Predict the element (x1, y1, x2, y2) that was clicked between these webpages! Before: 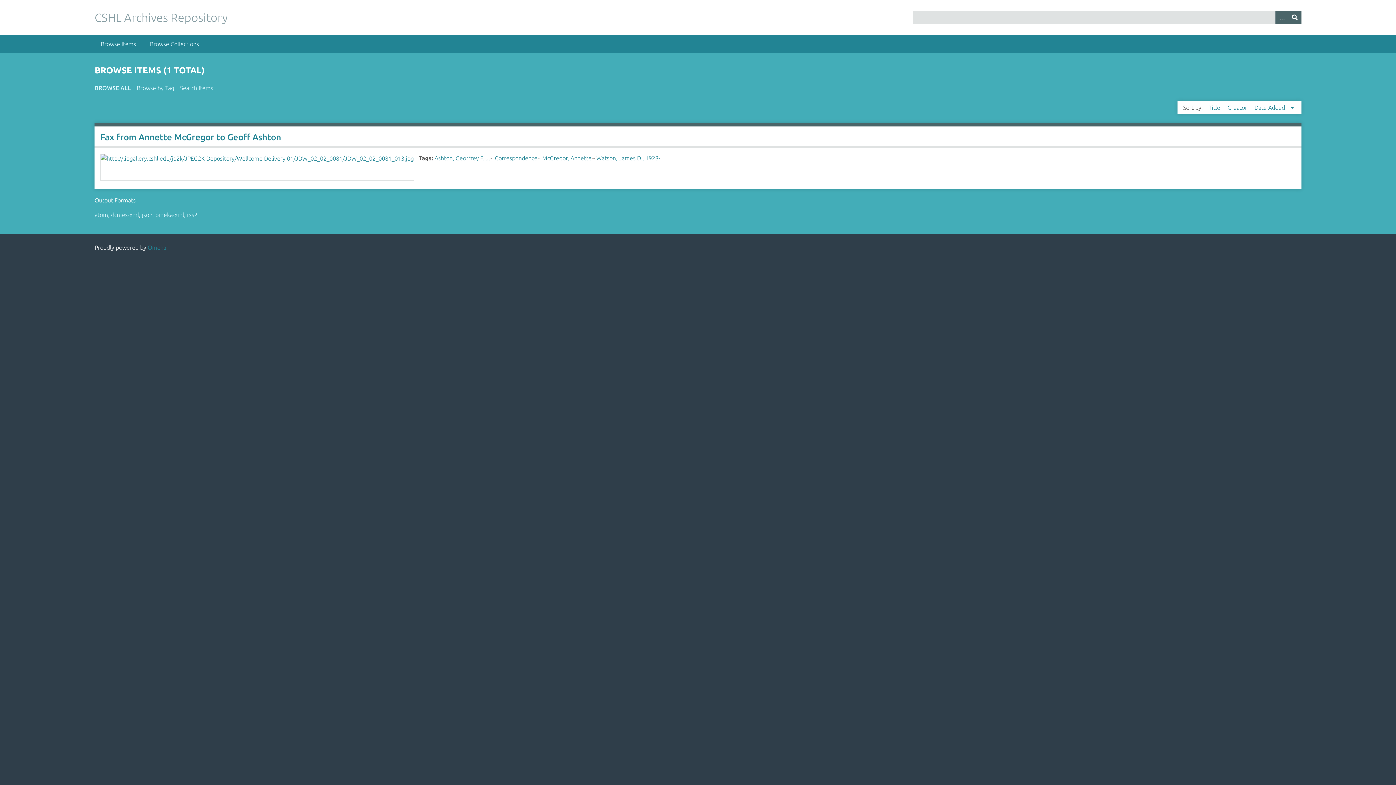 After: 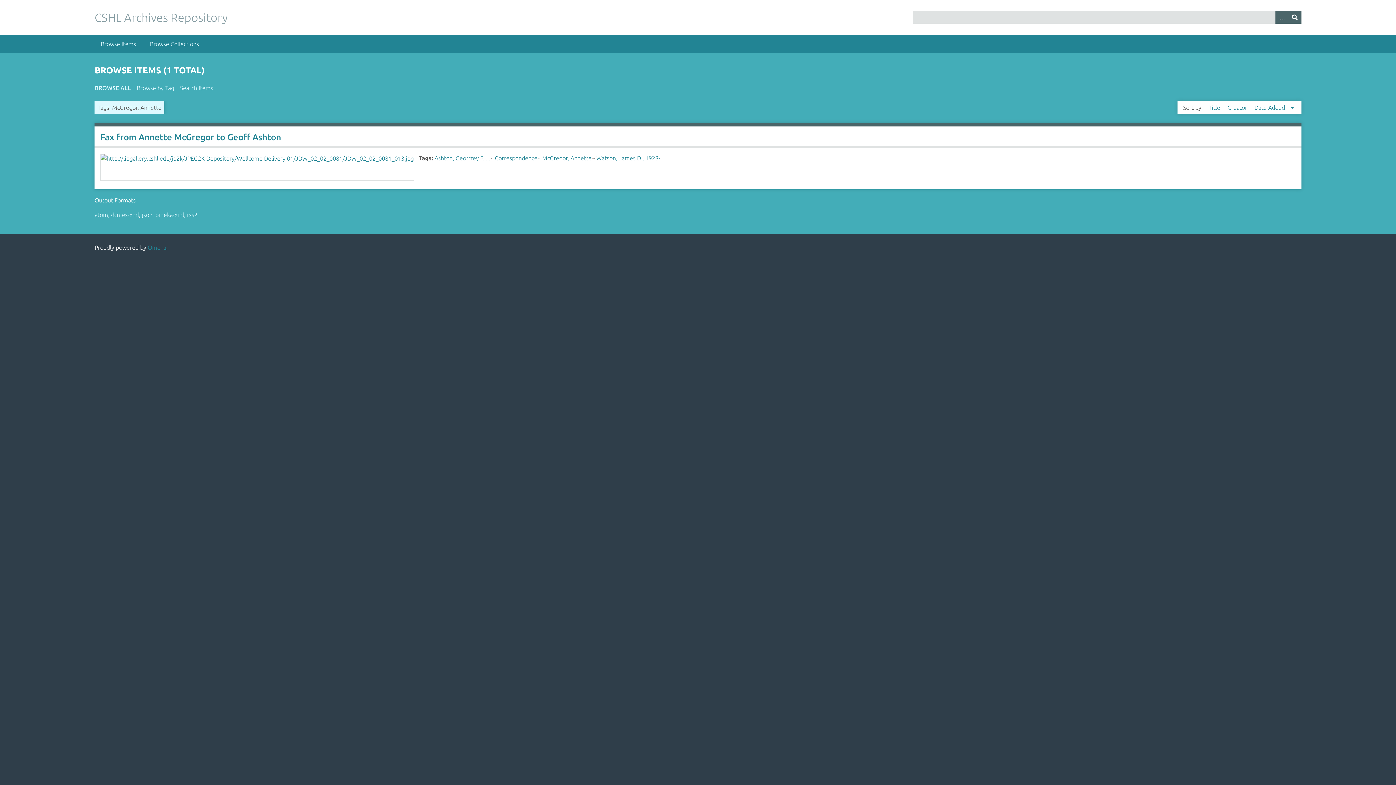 Action: label: McGregor, Annette bbox: (542, 154, 591, 161)